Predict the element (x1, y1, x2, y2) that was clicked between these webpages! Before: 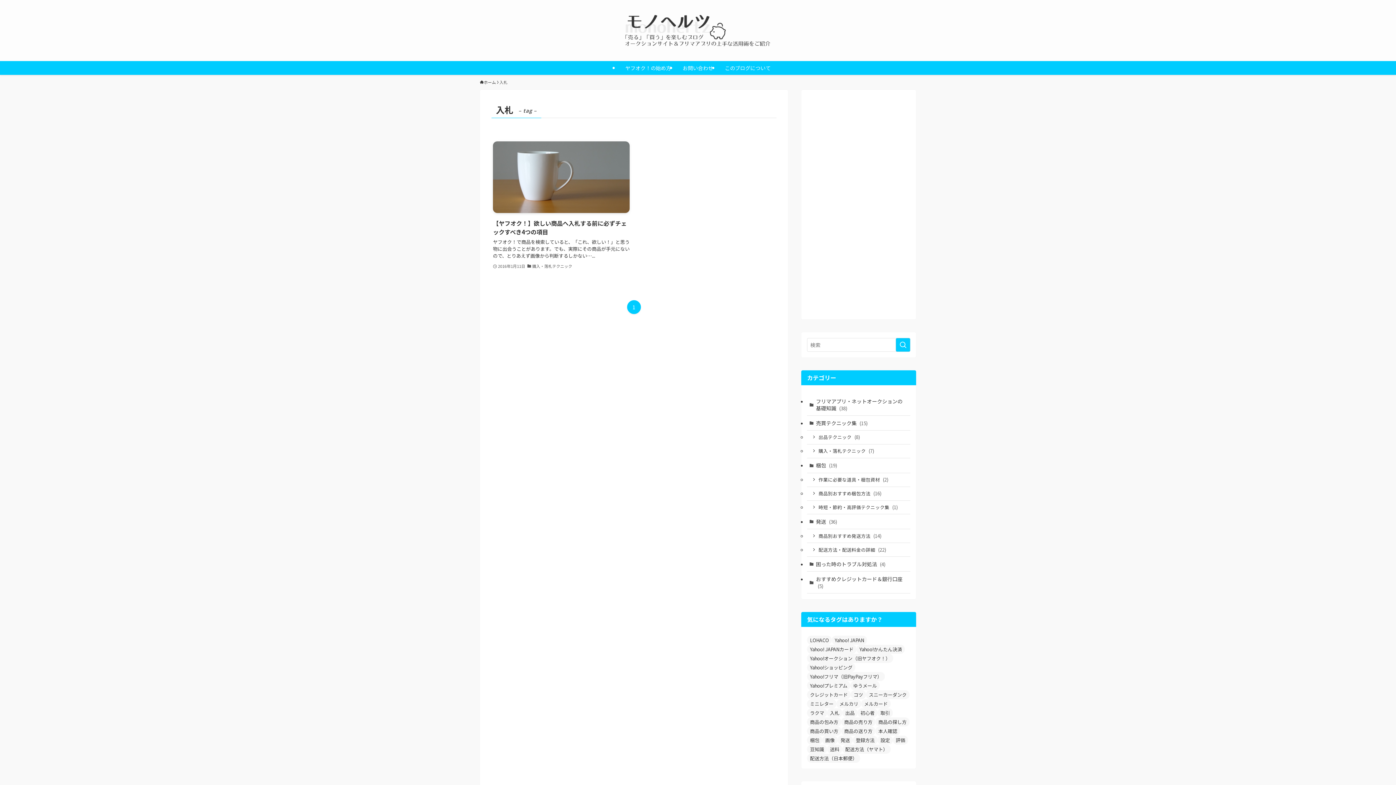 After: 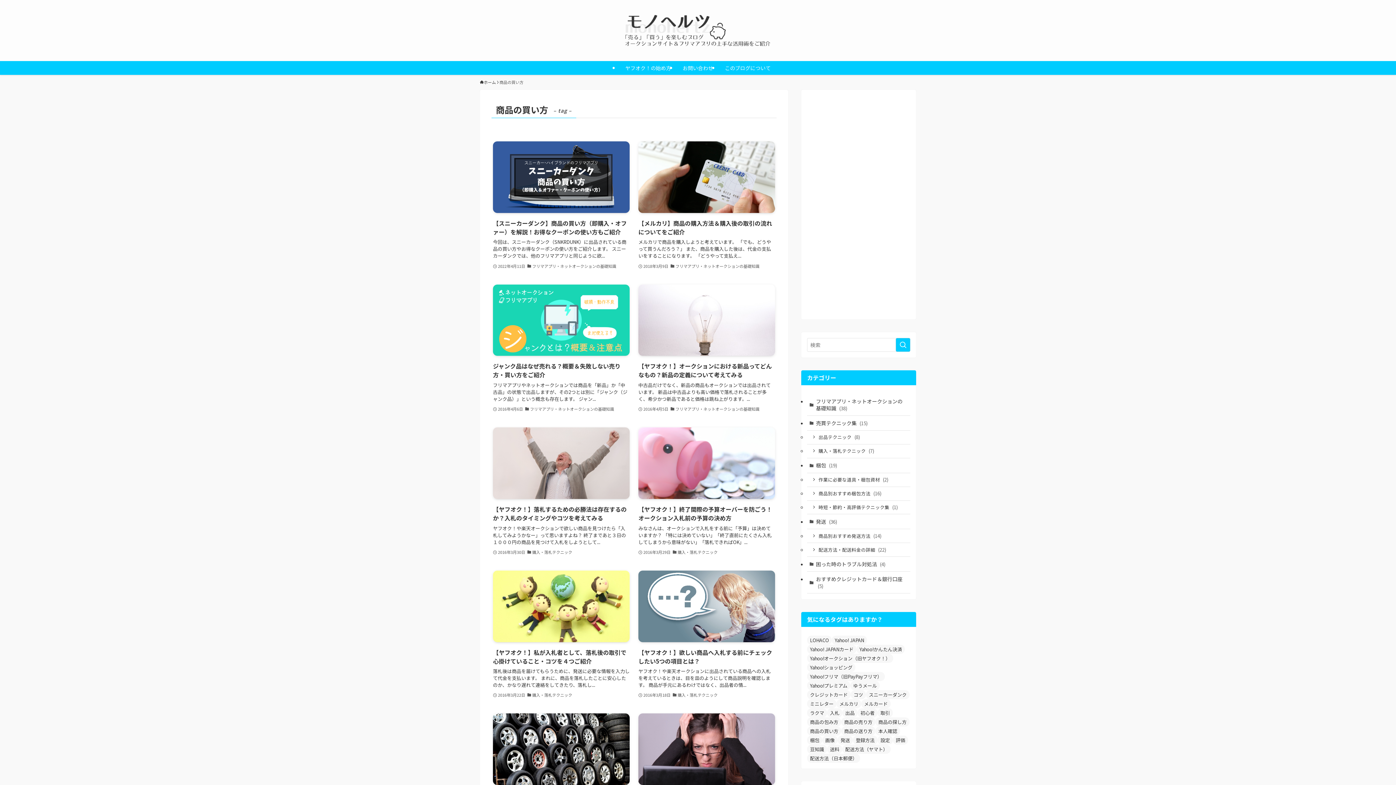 Action: label: 商品の買い方 (13個の項目) bbox: (807, 726, 841, 736)